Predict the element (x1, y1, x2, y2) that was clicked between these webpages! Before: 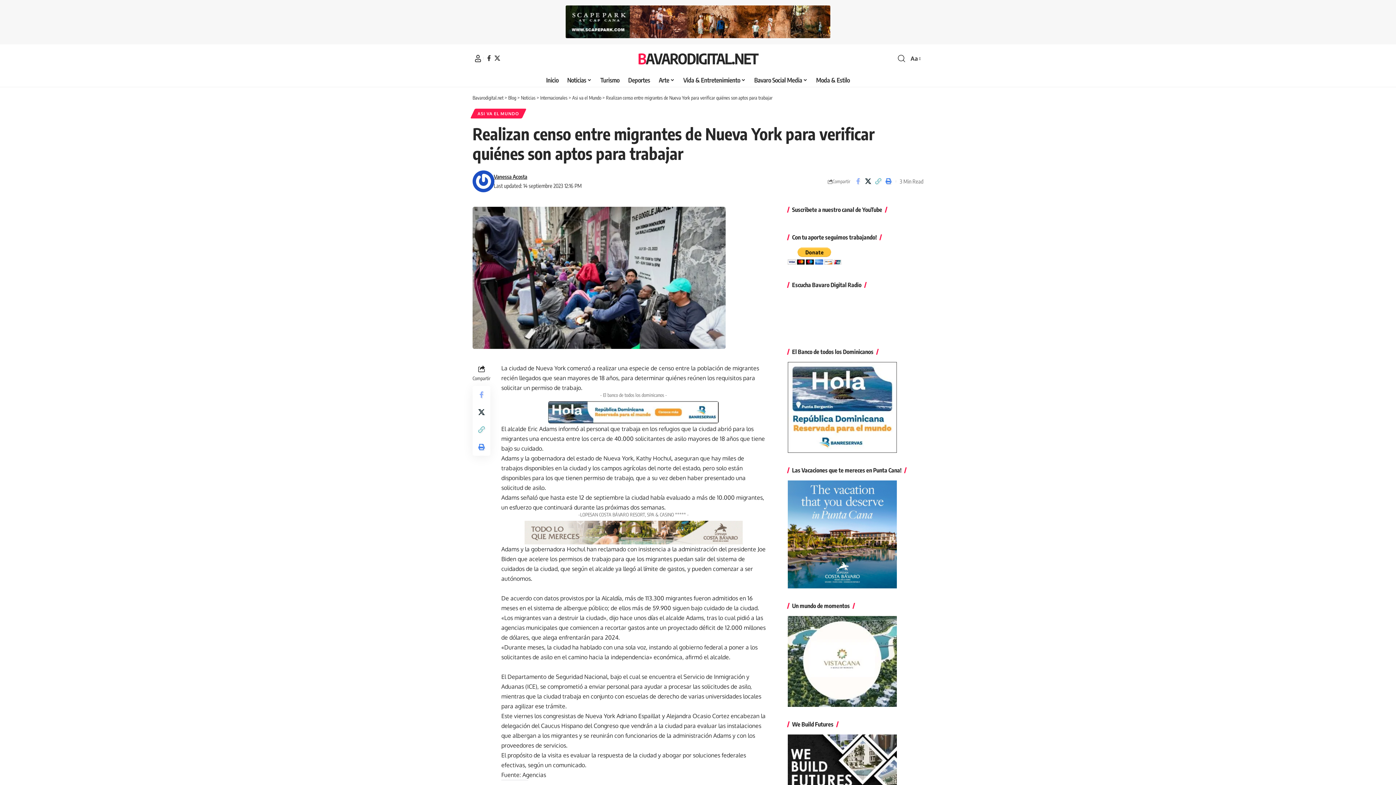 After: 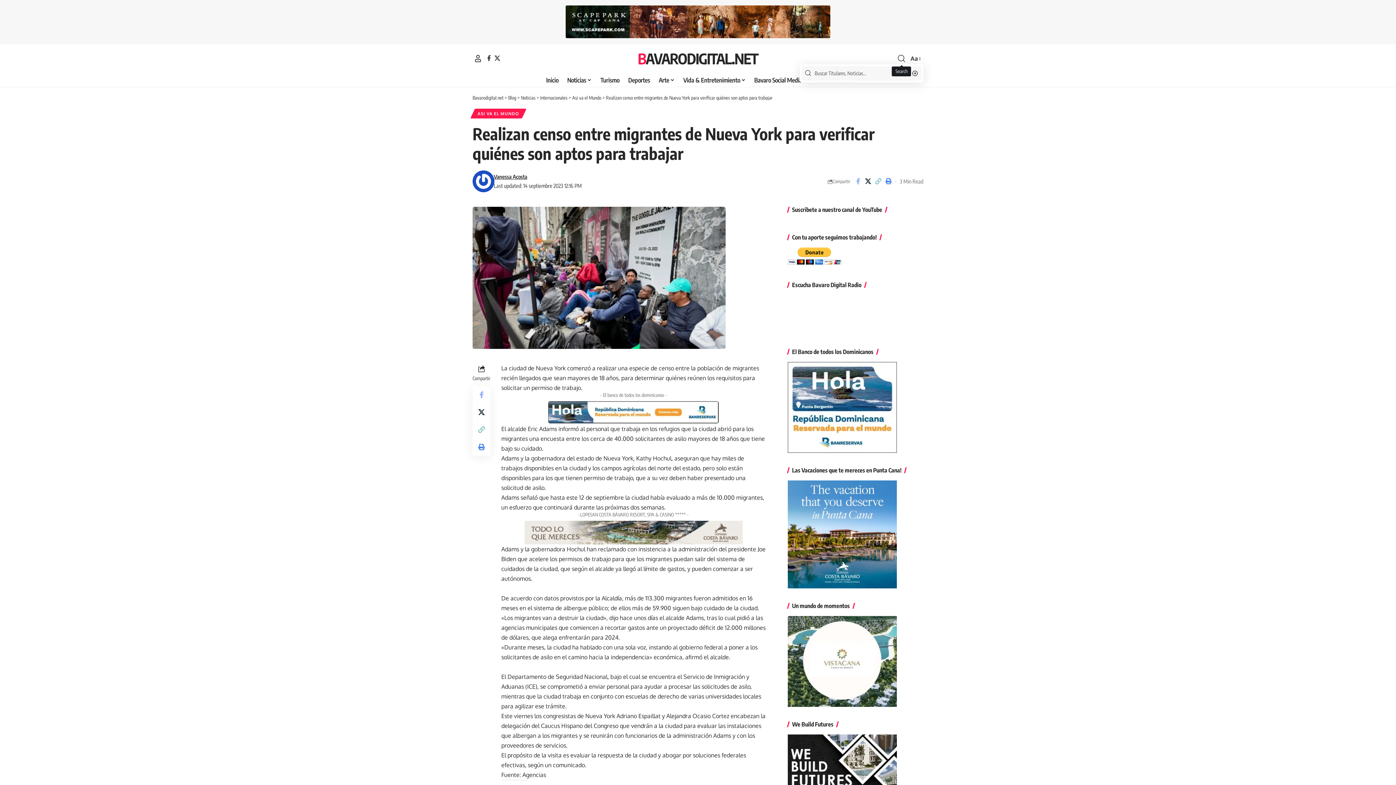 Action: label: search bbox: (898, 52, 905, 64)